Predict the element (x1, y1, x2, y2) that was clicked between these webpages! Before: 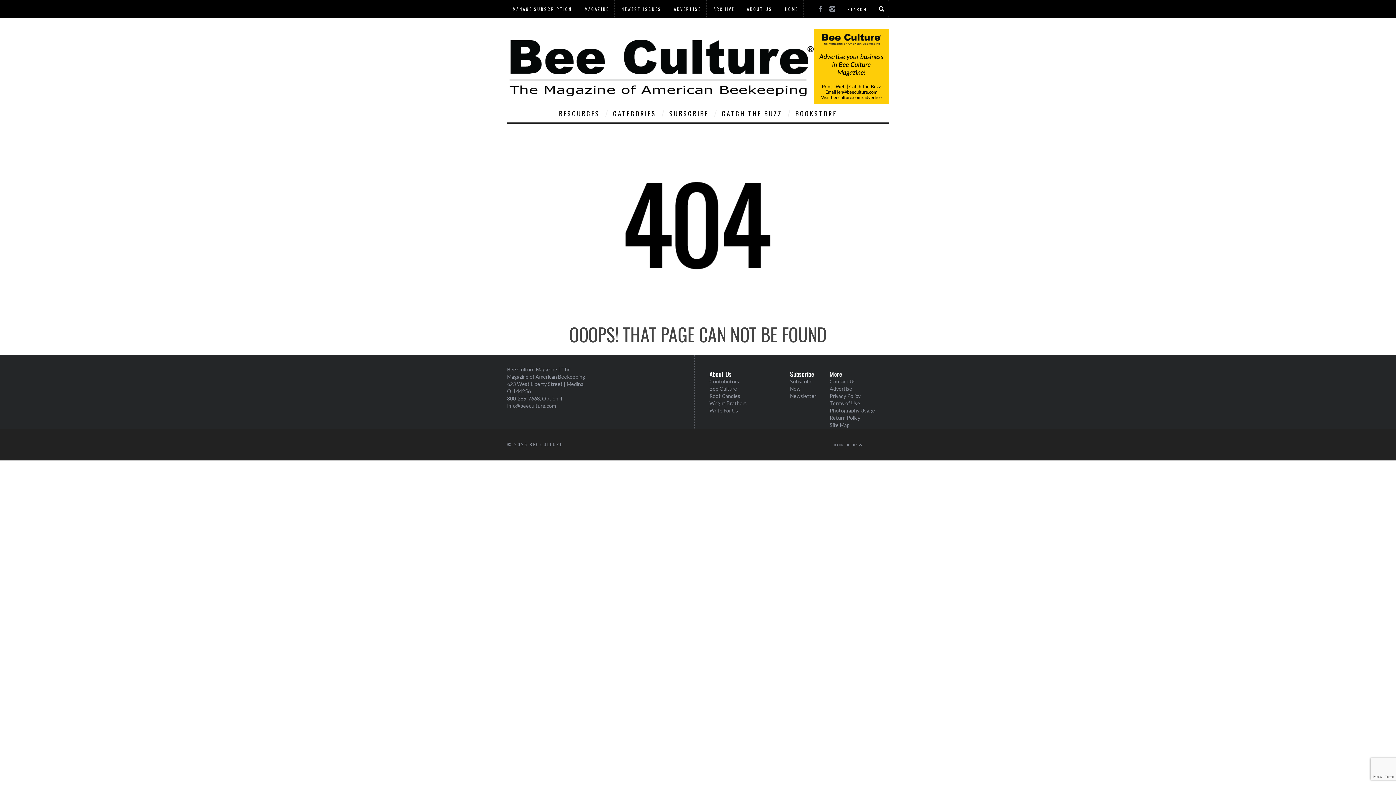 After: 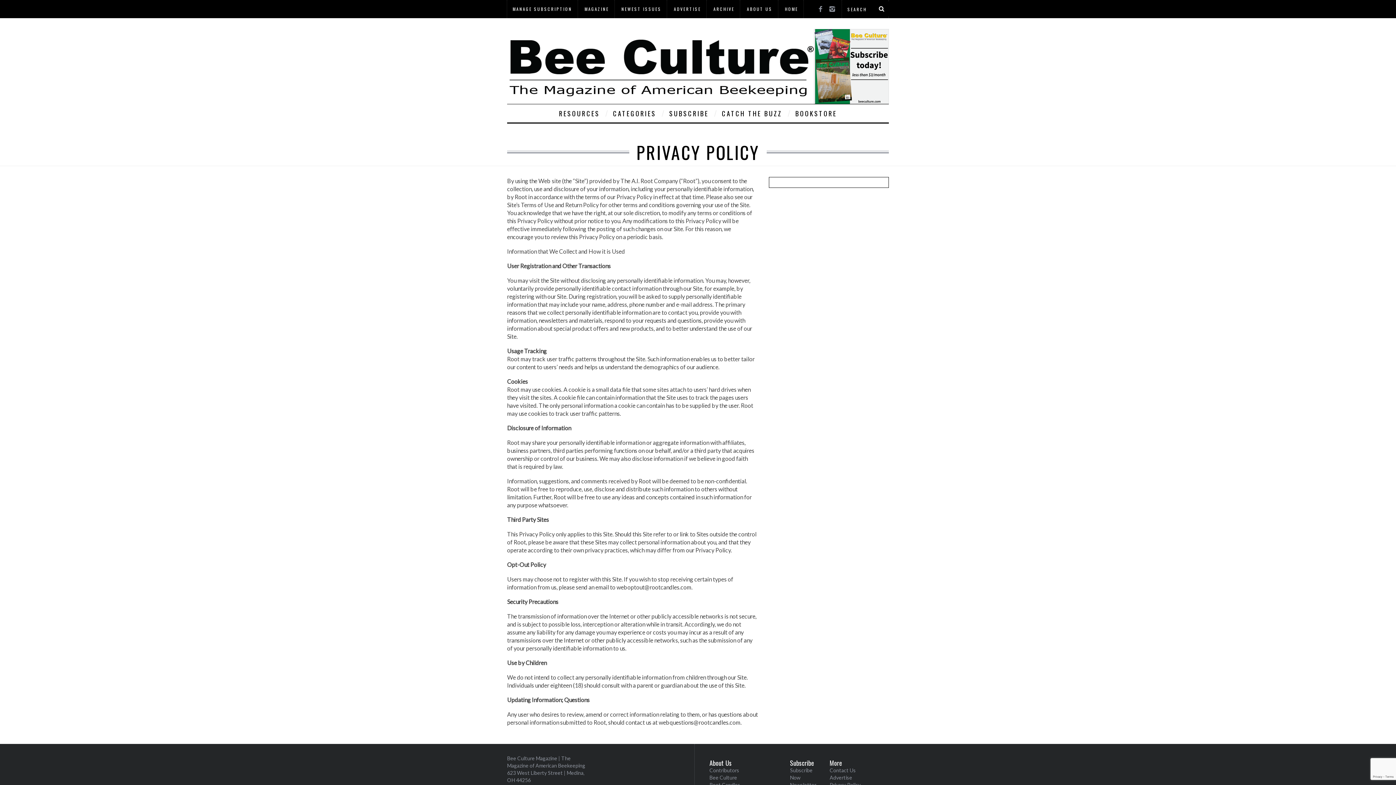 Action: bbox: (829, 393, 860, 399) label: Privacy Policy